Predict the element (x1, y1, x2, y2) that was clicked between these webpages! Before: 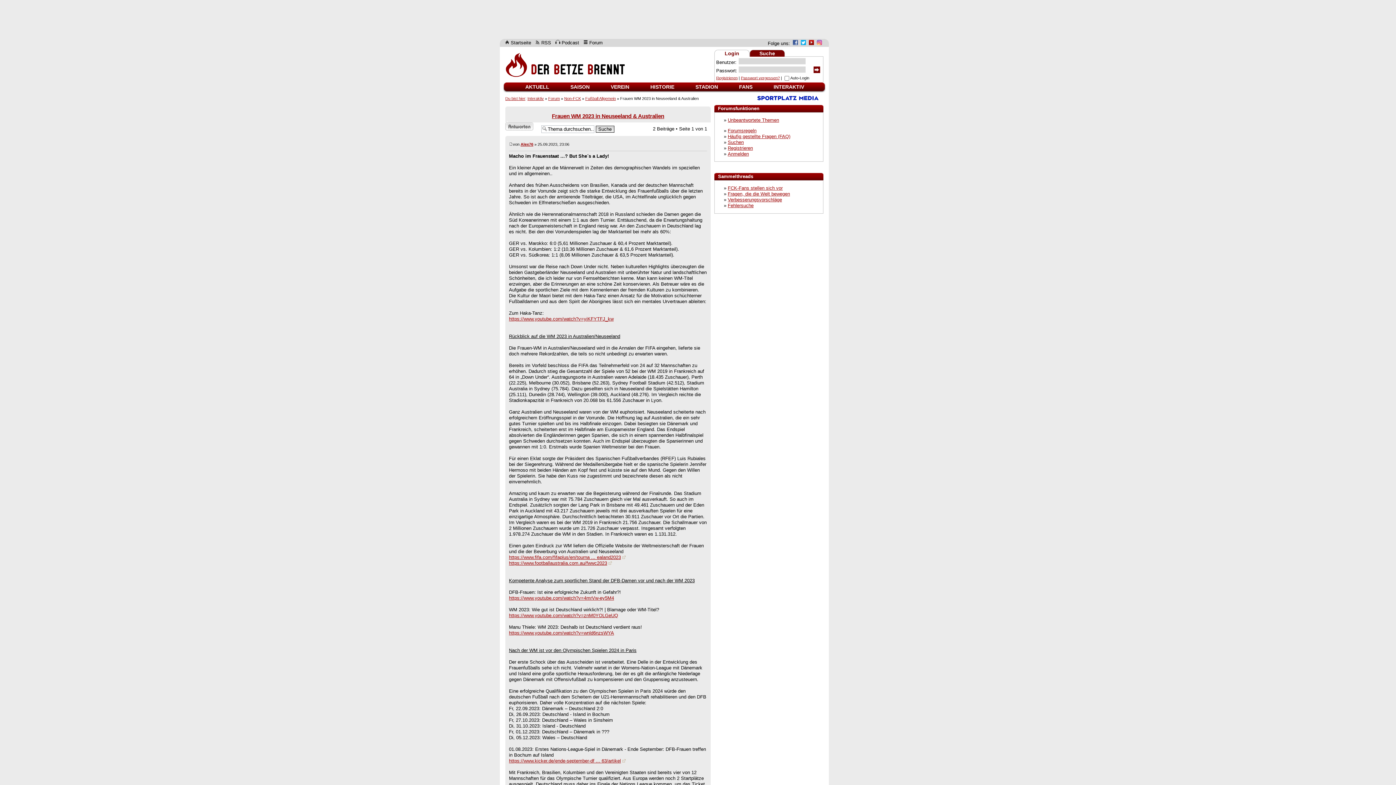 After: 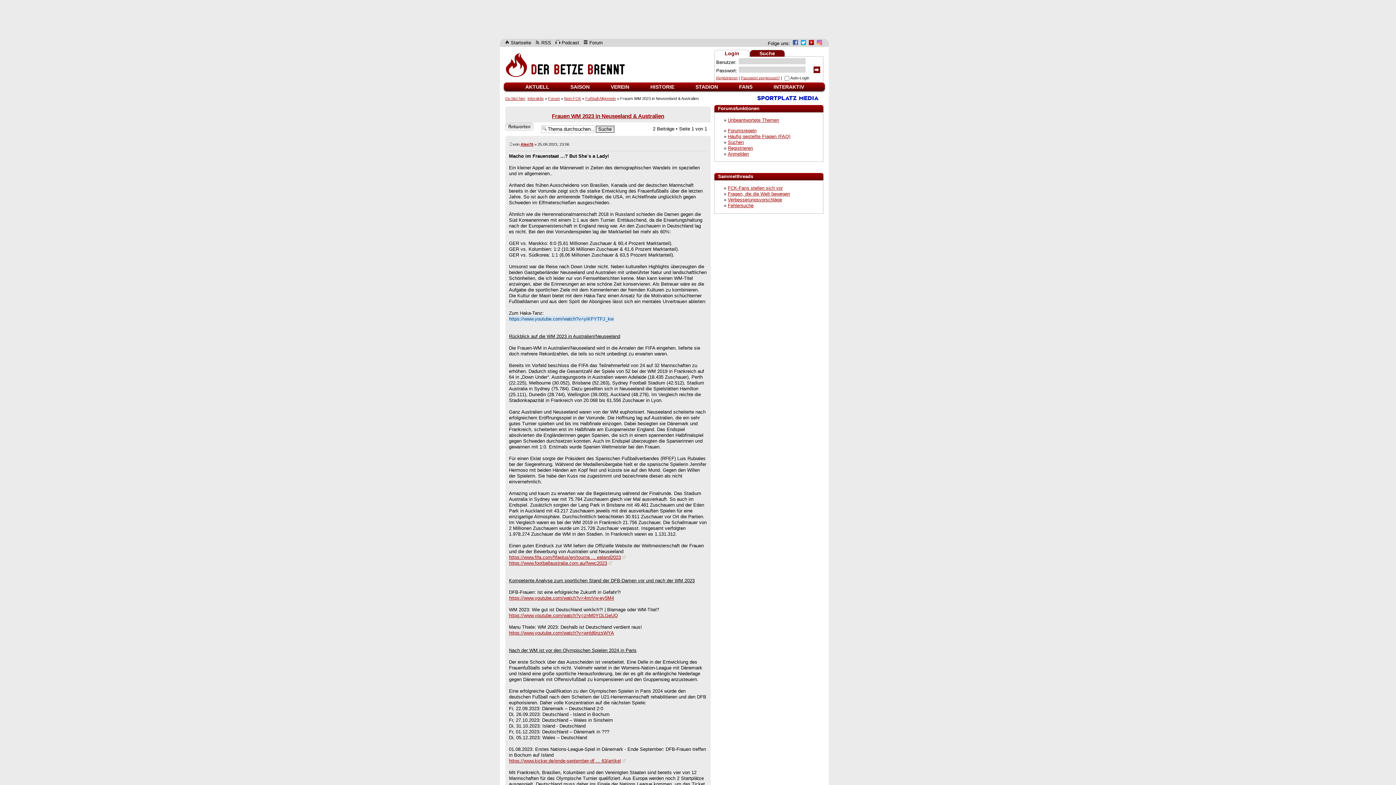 Action: label: https://www.youtube.com/watch?v=yiKFYTFJ_kw bbox: (509, 316, 613, 321)